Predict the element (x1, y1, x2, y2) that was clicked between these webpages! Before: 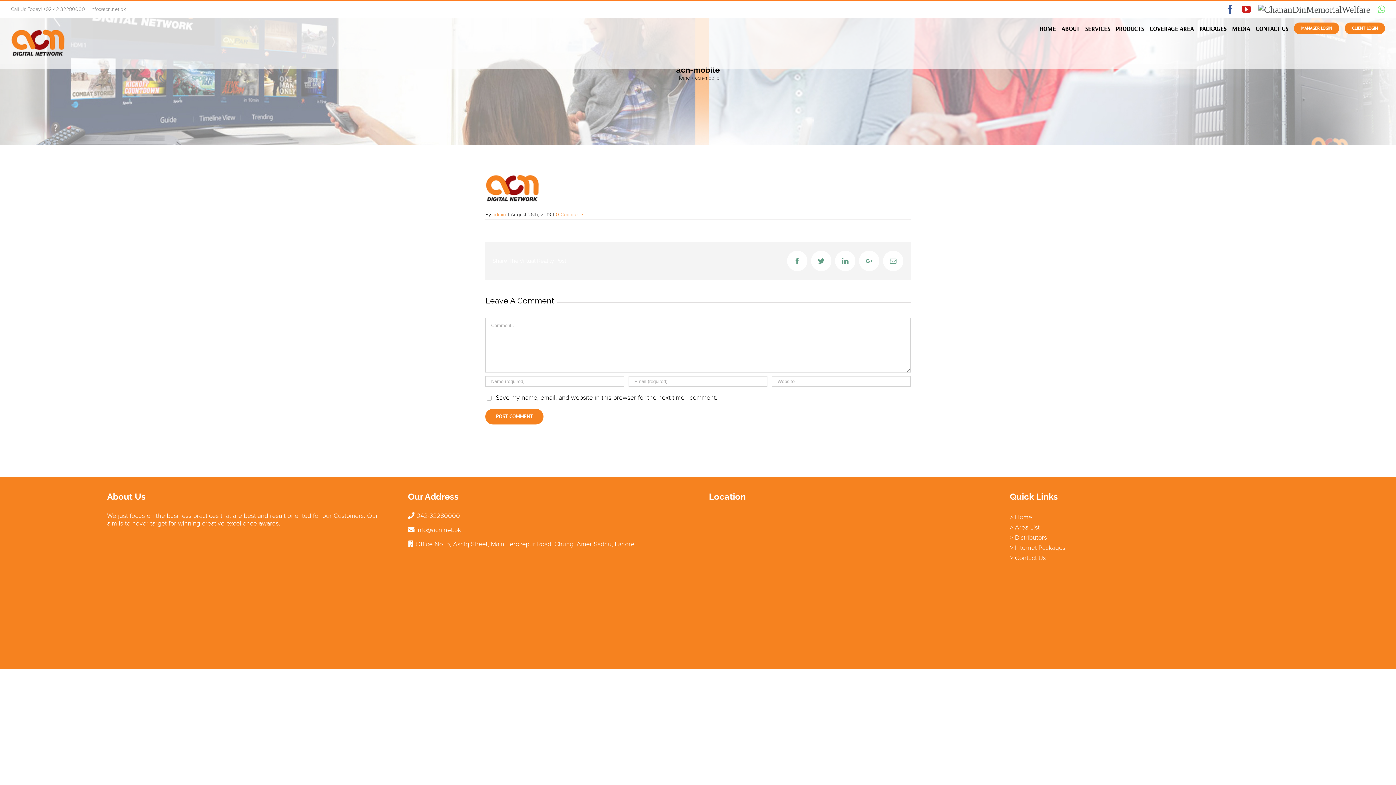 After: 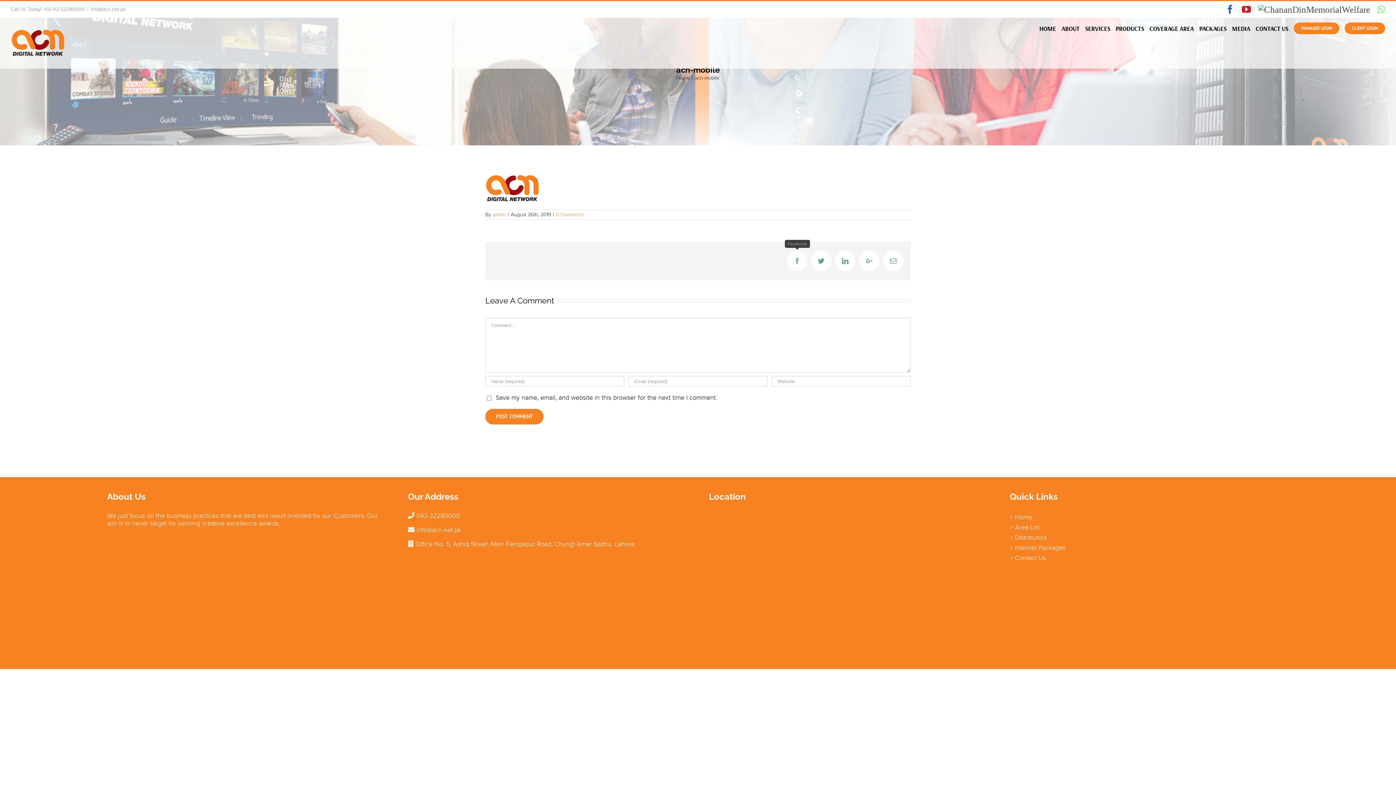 Action: bbox: (787, 250, 807, 271) label: Facebook